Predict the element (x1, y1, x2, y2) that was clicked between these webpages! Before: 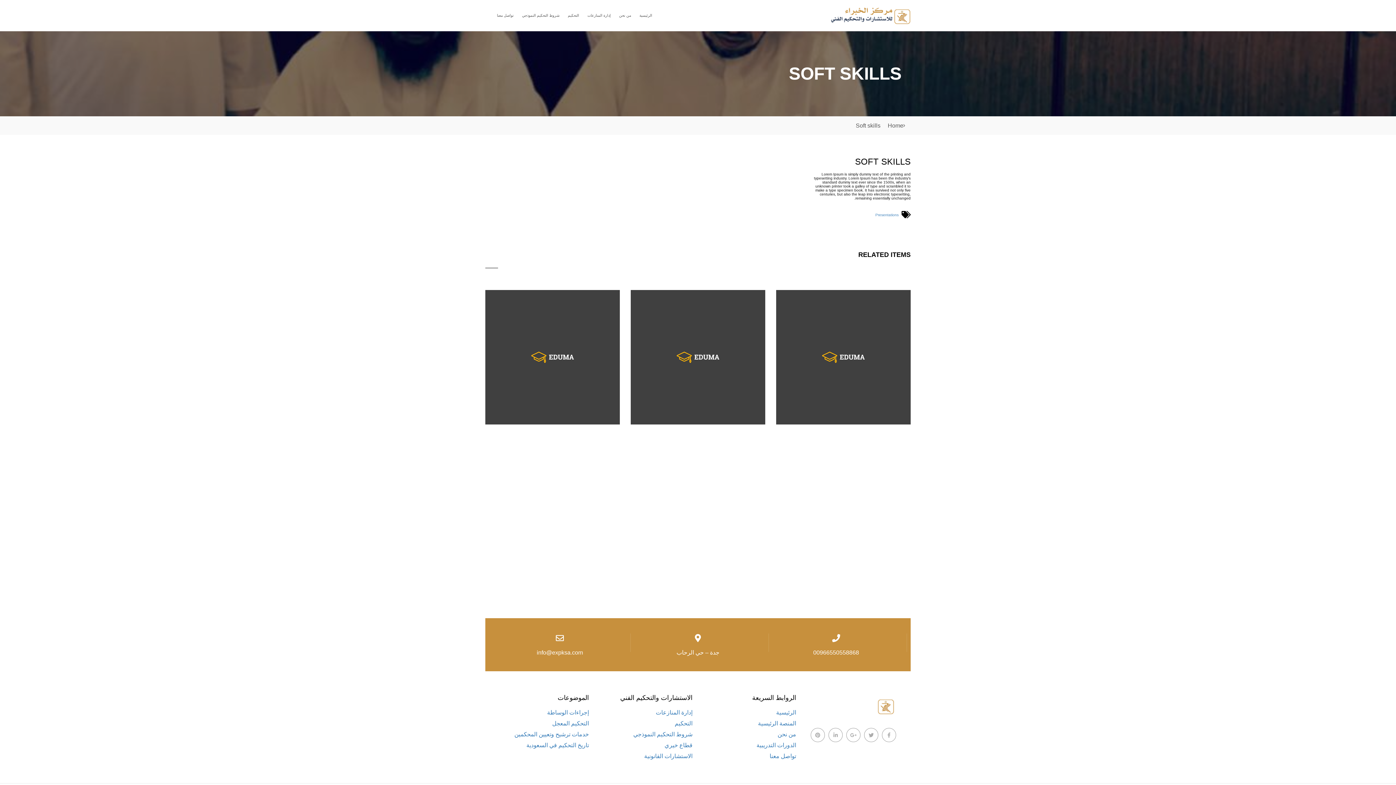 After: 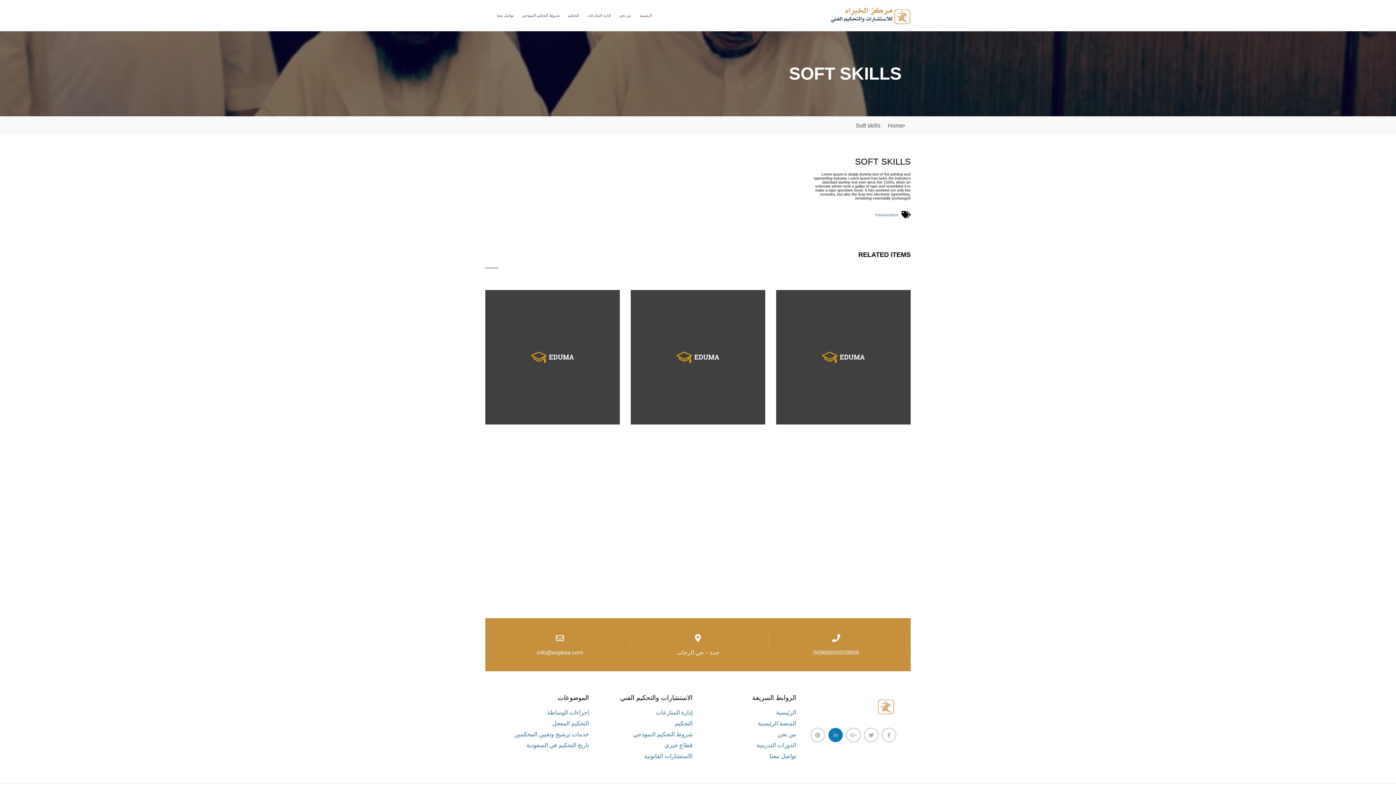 Action: bbox: (828, 728, 842, 742)